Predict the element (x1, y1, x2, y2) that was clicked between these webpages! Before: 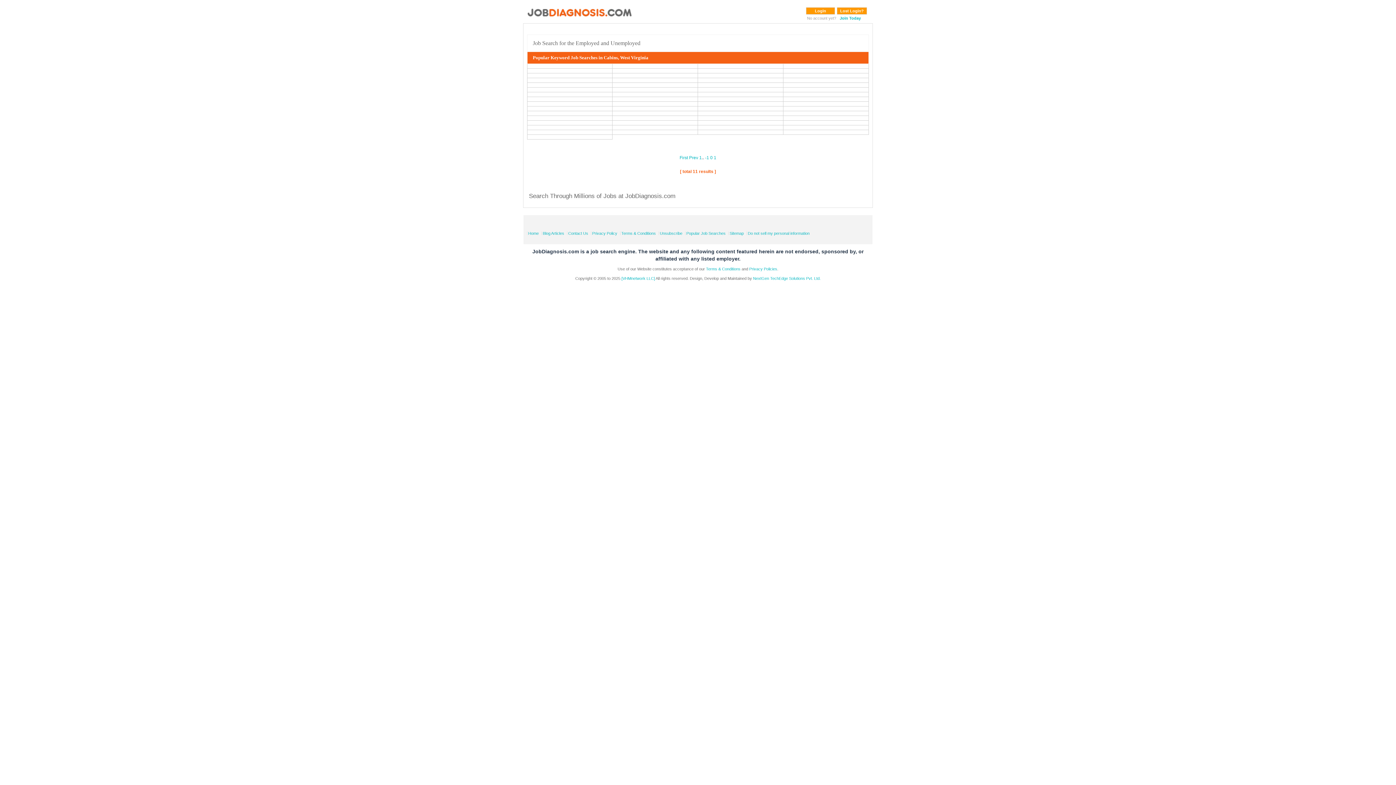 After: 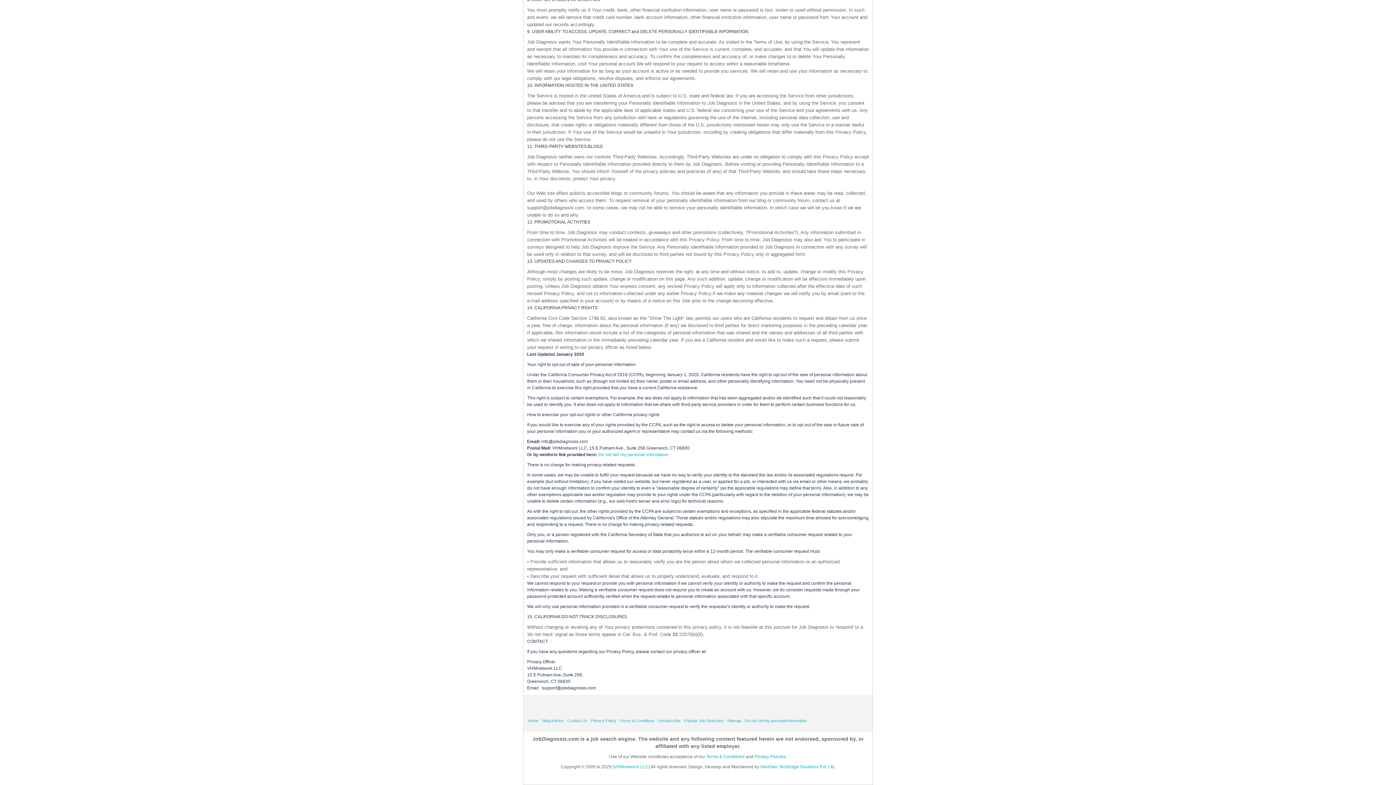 Action: bbox: (746, 231, 810, 235) label: Do not sell my personal information